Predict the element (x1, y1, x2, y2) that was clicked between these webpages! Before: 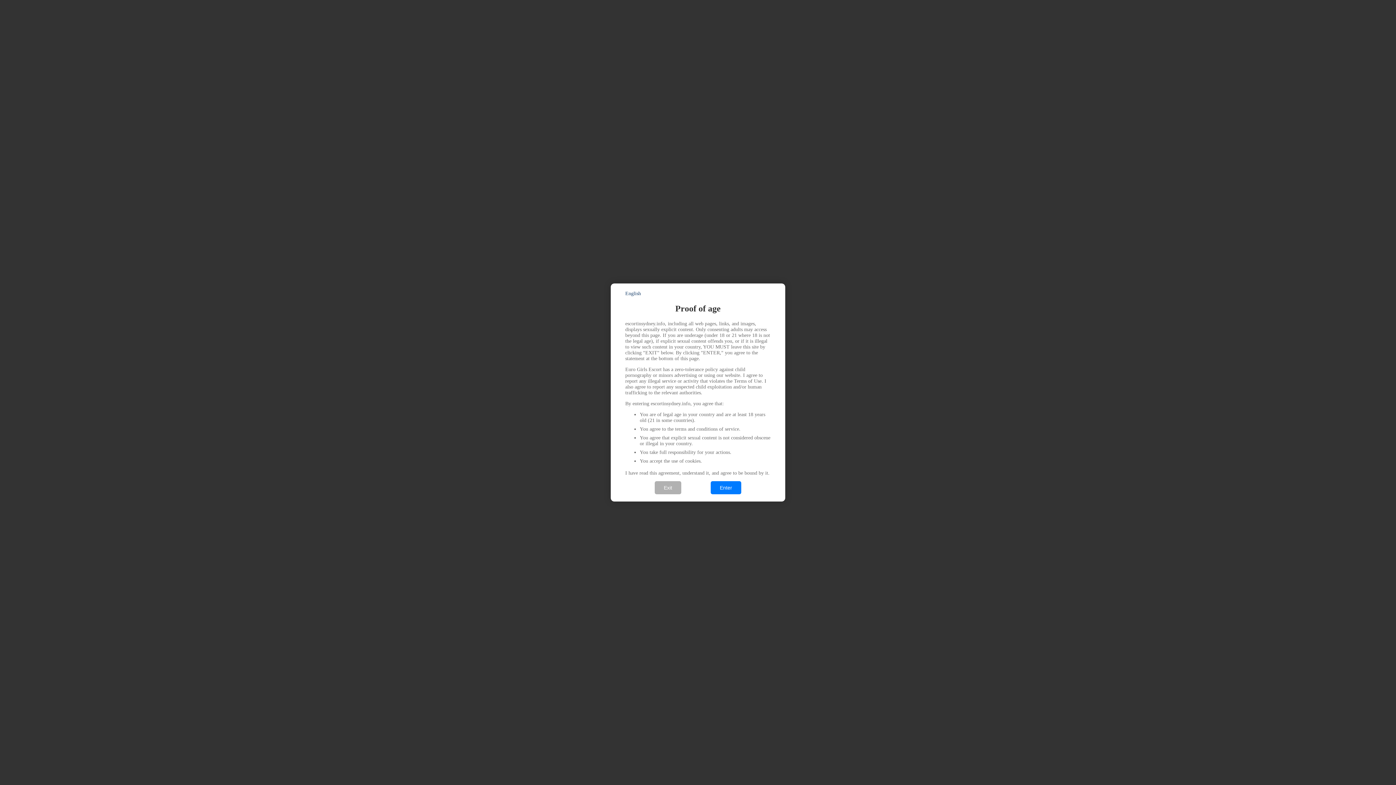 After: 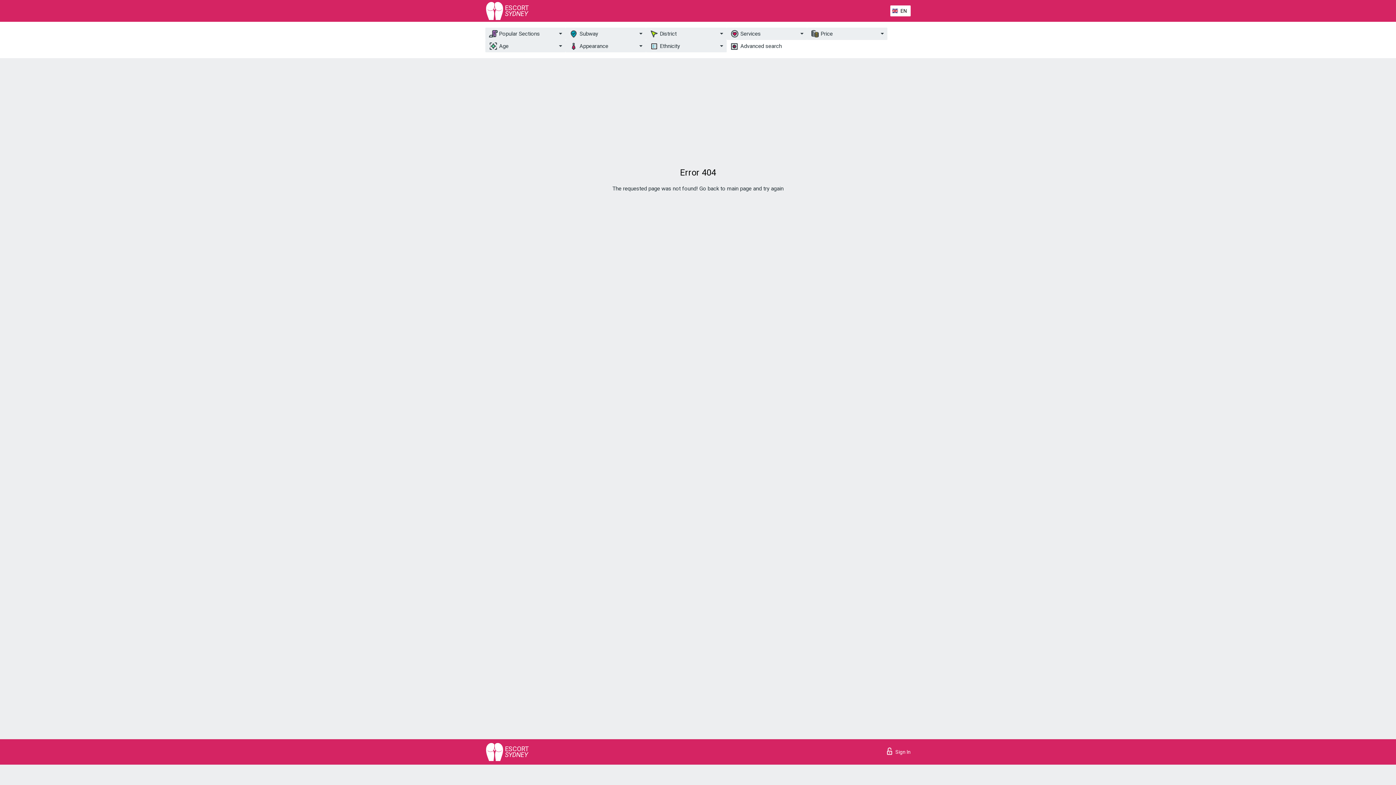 Action: bbox: (710, 481, 741, 494) label: Enter